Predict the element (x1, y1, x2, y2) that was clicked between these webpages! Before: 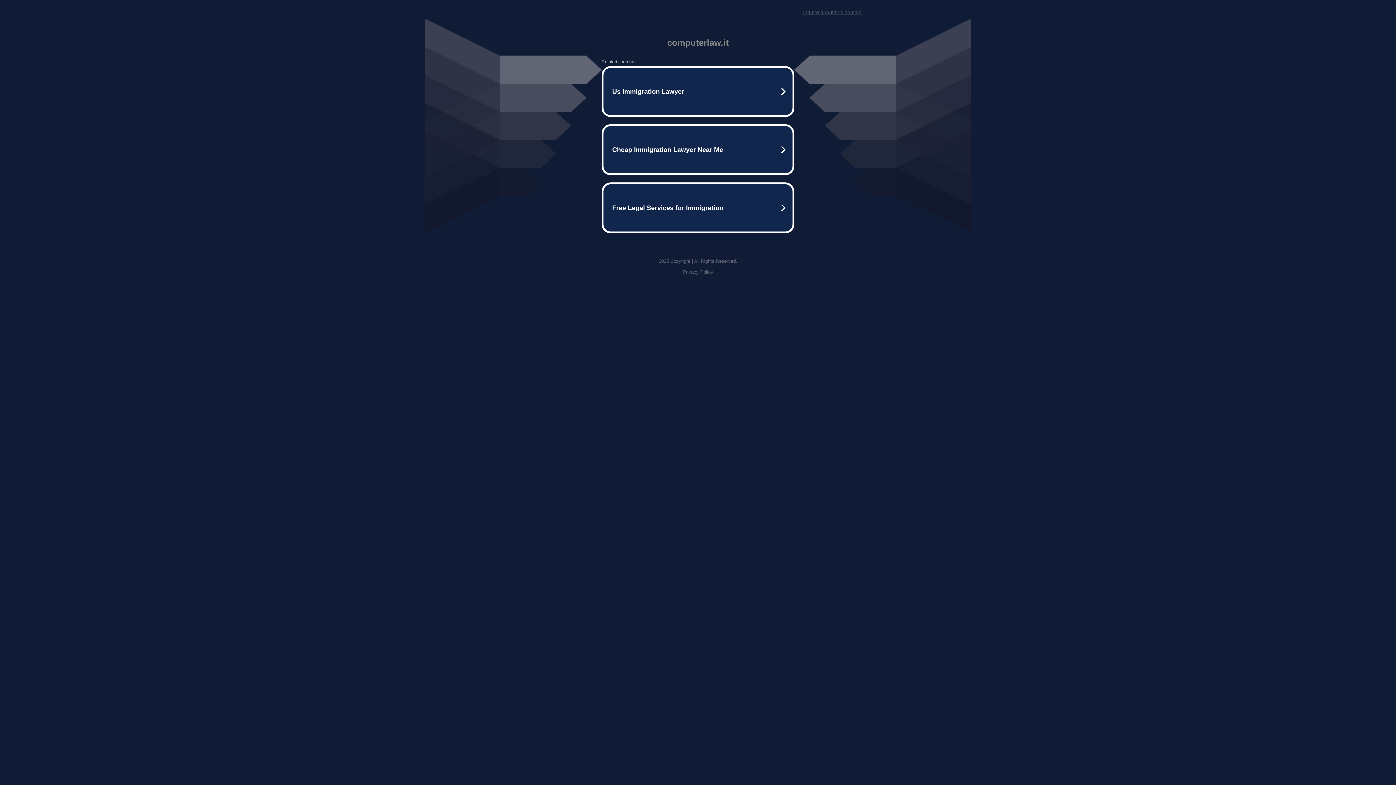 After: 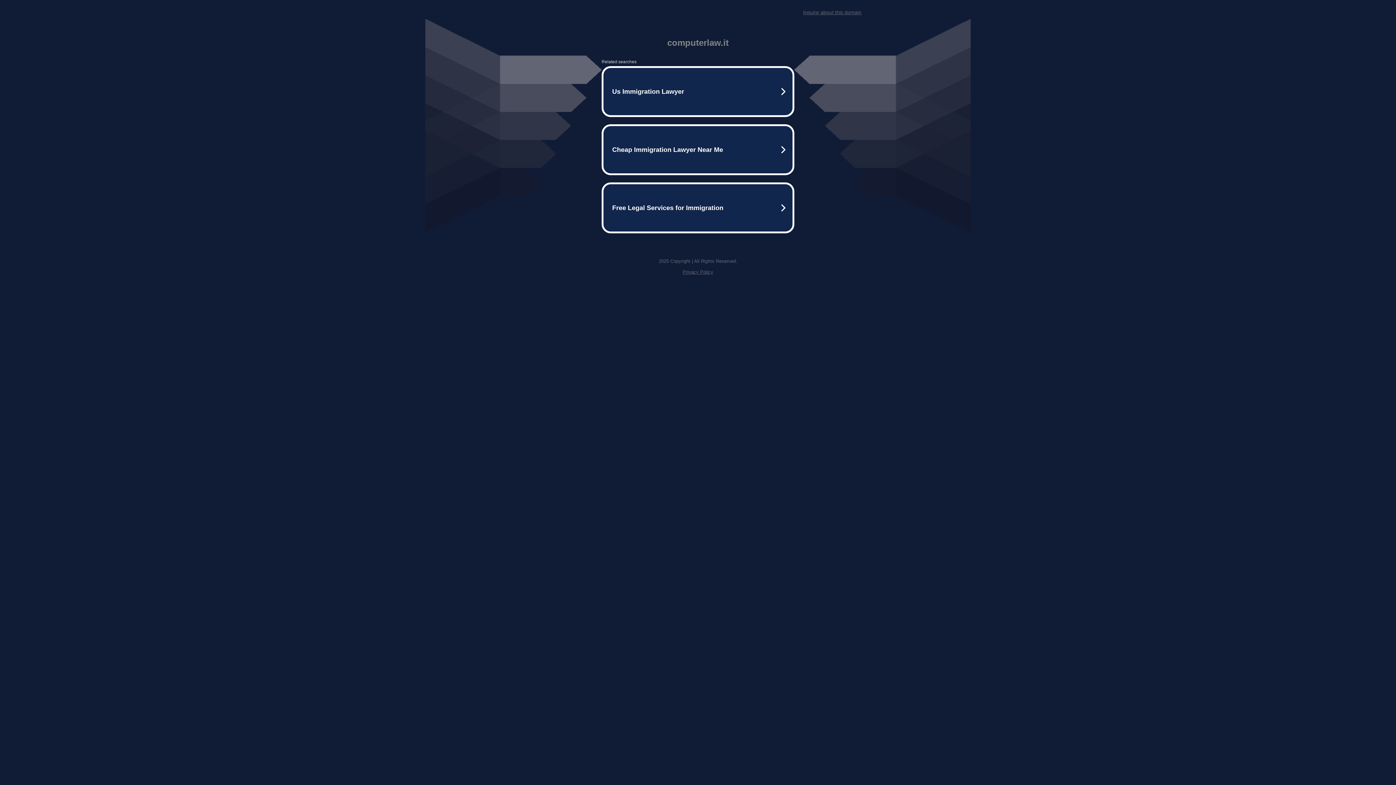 Action: label: Privacy Policy bbox: (682, 269, 713, 274)